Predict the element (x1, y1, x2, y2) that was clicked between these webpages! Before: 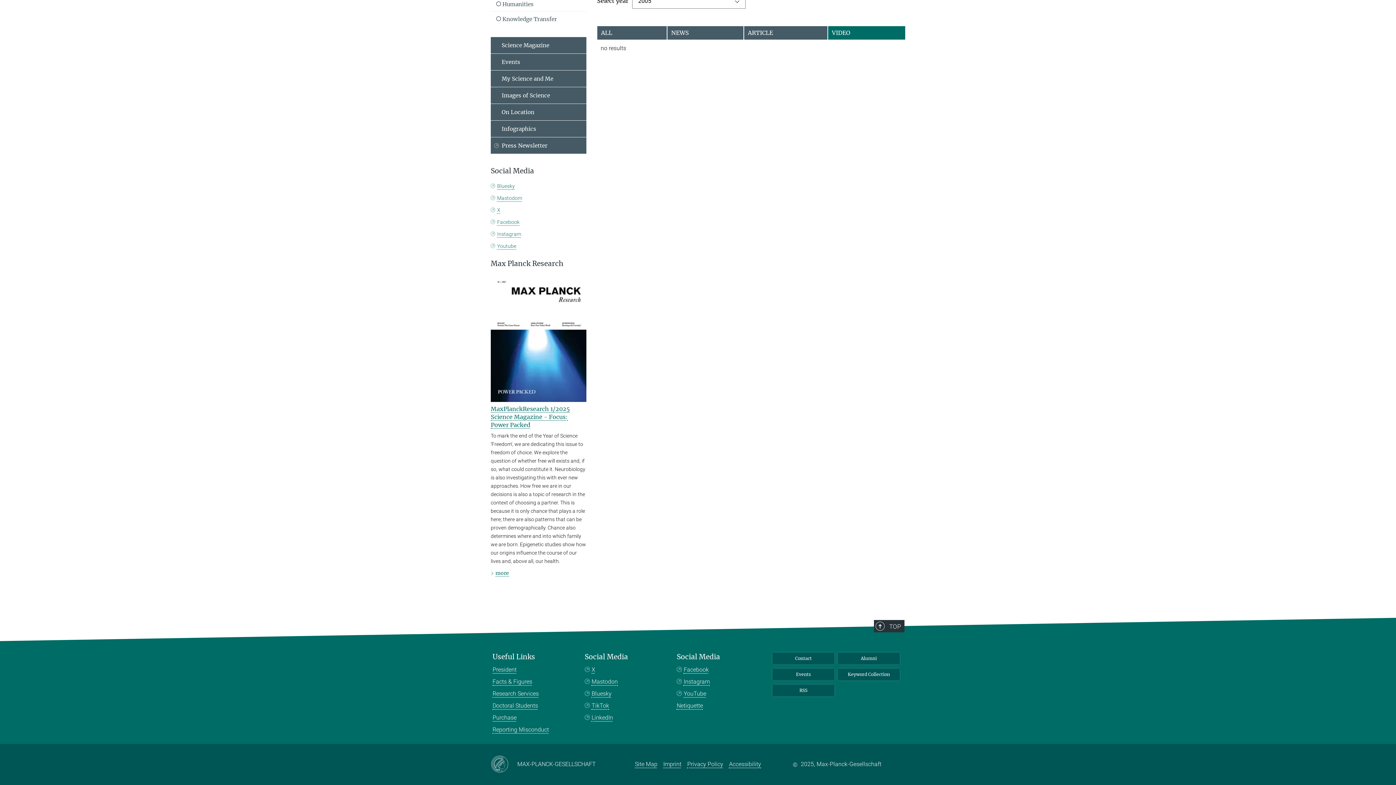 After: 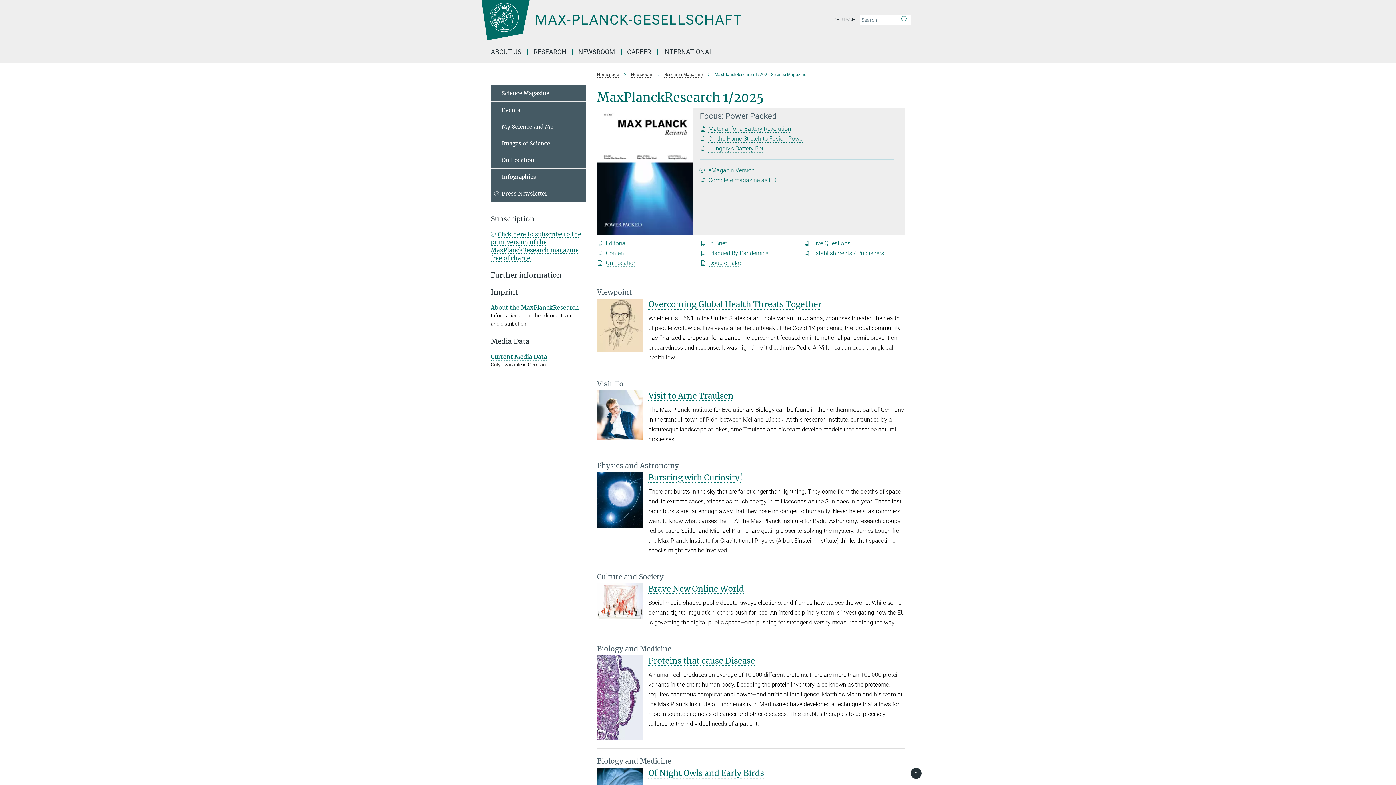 Action: label: MaxPlanckResearch 1/2025 Science Magazine - Focus: Power Packed bbox: (490, 405, 570, 428)